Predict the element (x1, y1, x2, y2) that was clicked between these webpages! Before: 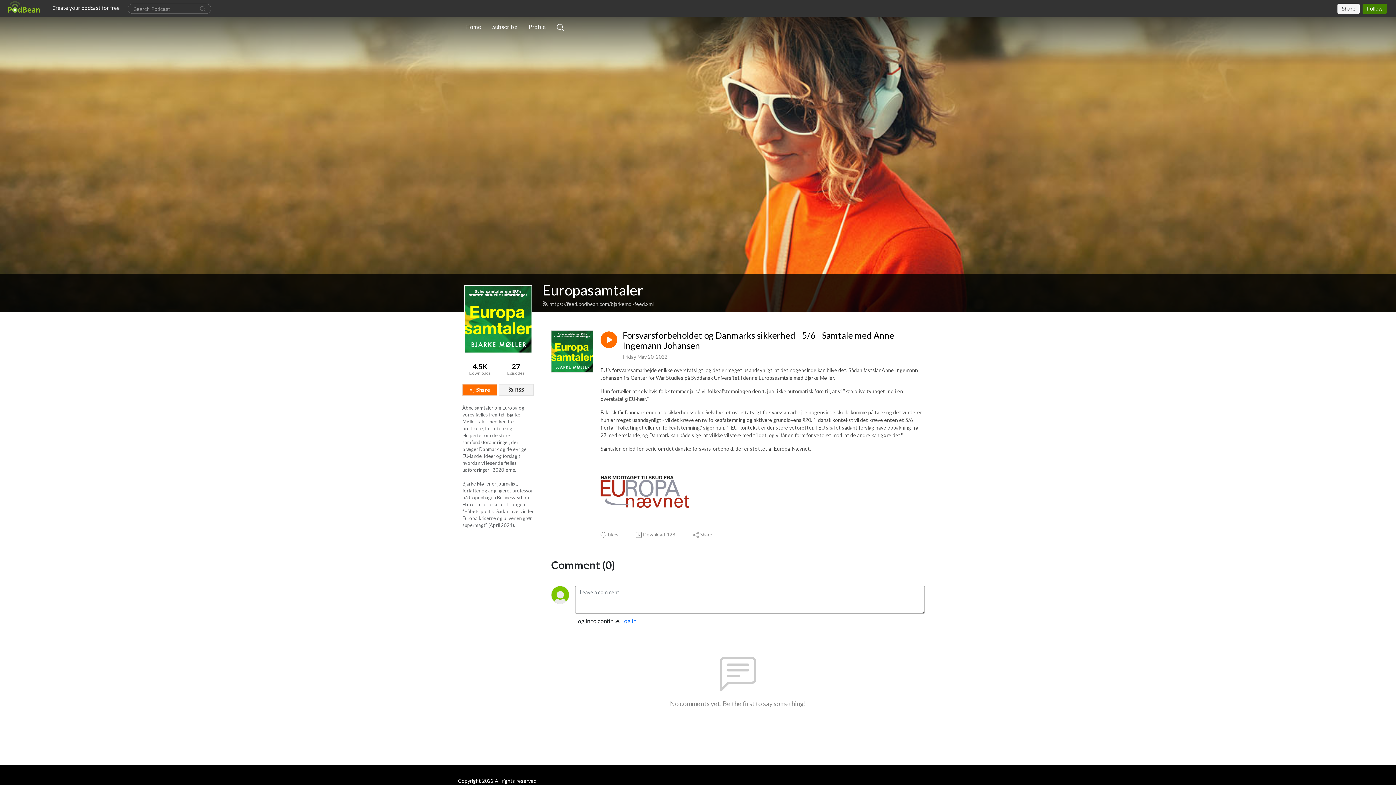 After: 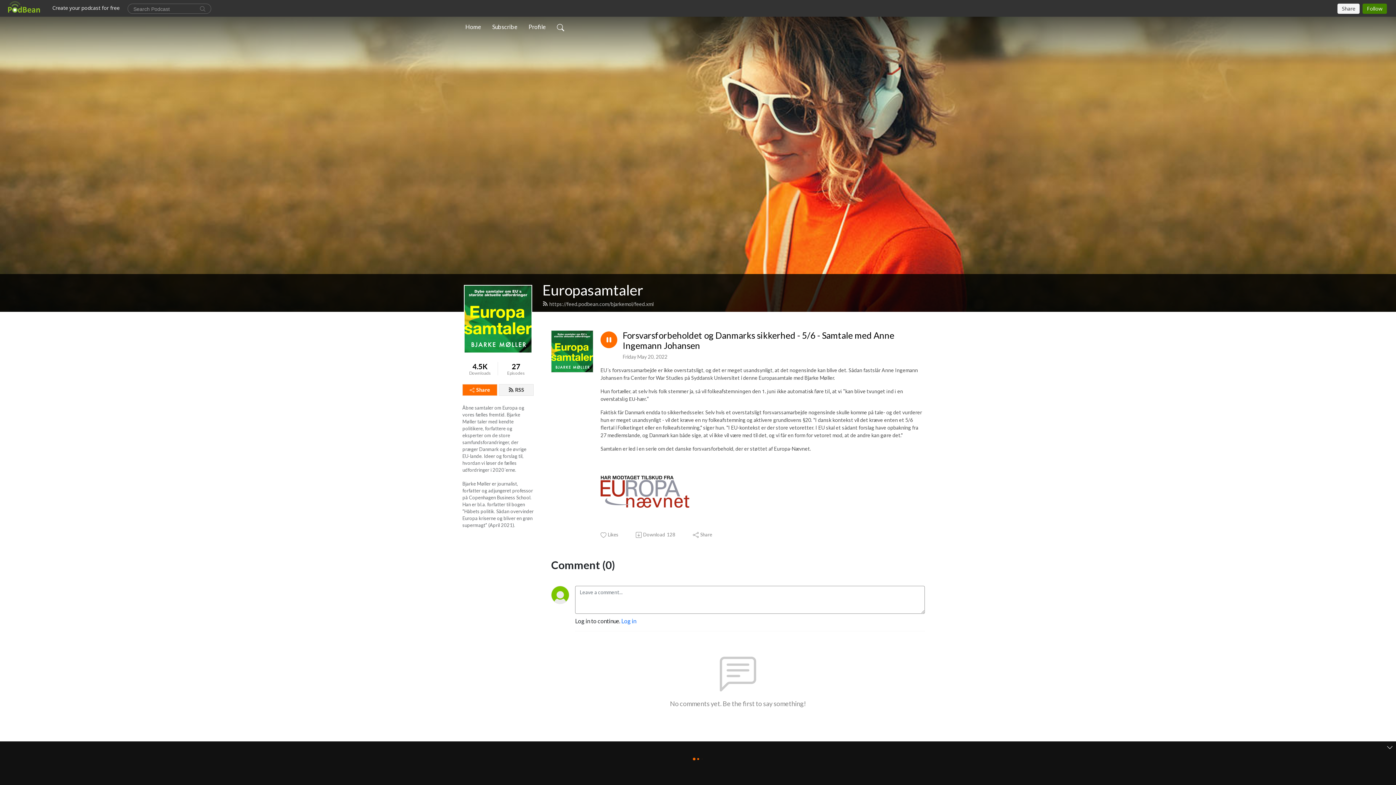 Action: bbox: (600, 331, 617, 348)